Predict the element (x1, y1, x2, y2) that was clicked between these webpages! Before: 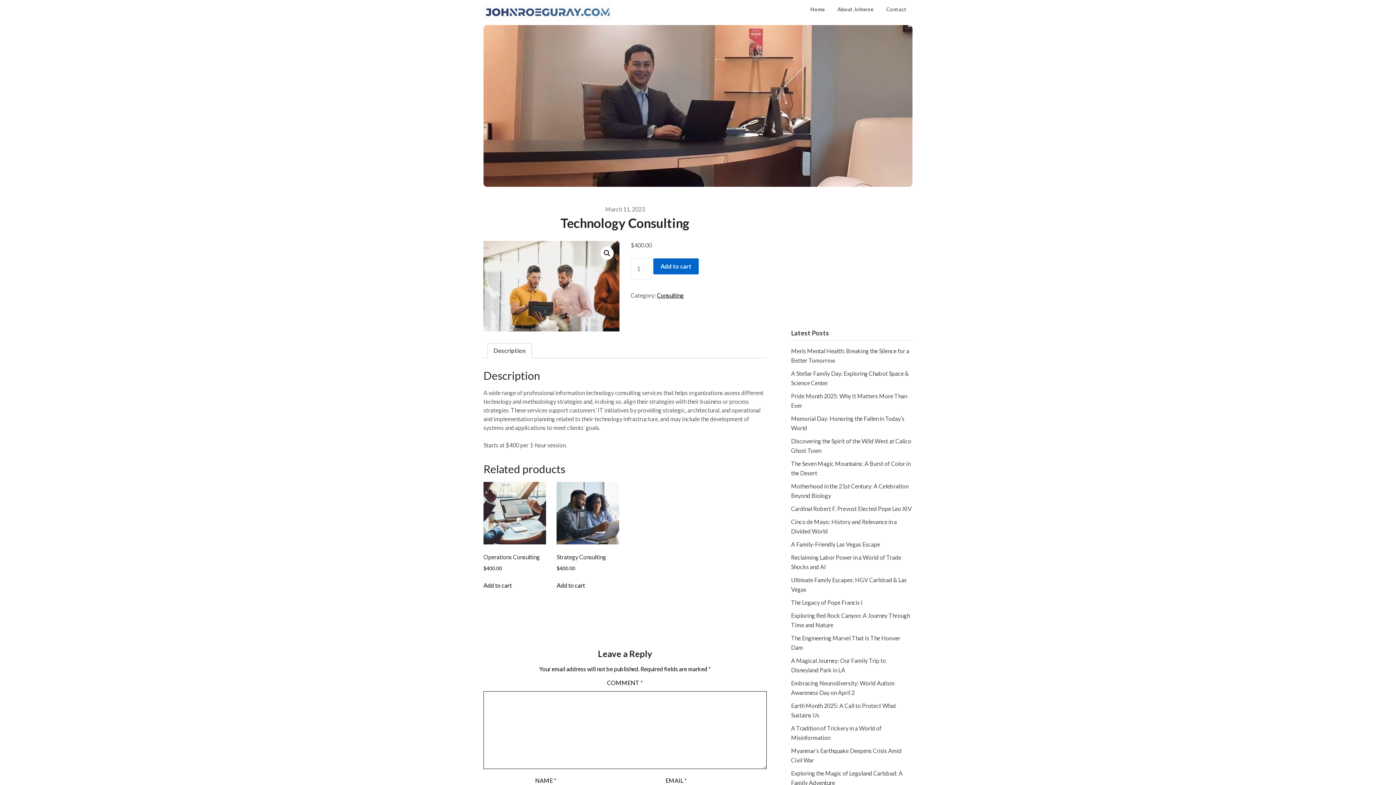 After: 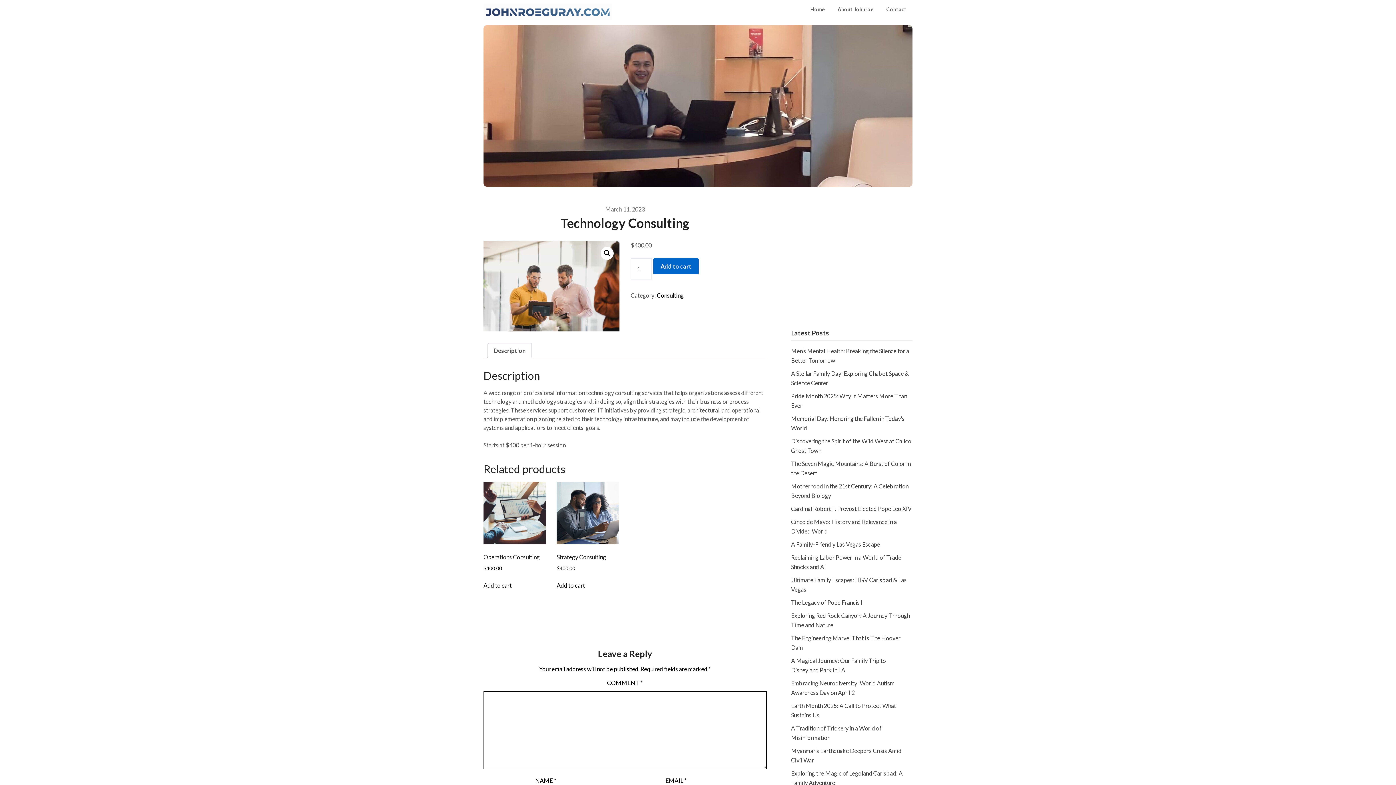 Action: bbox: (605, 205, 645, 212) label: March 11, 2023